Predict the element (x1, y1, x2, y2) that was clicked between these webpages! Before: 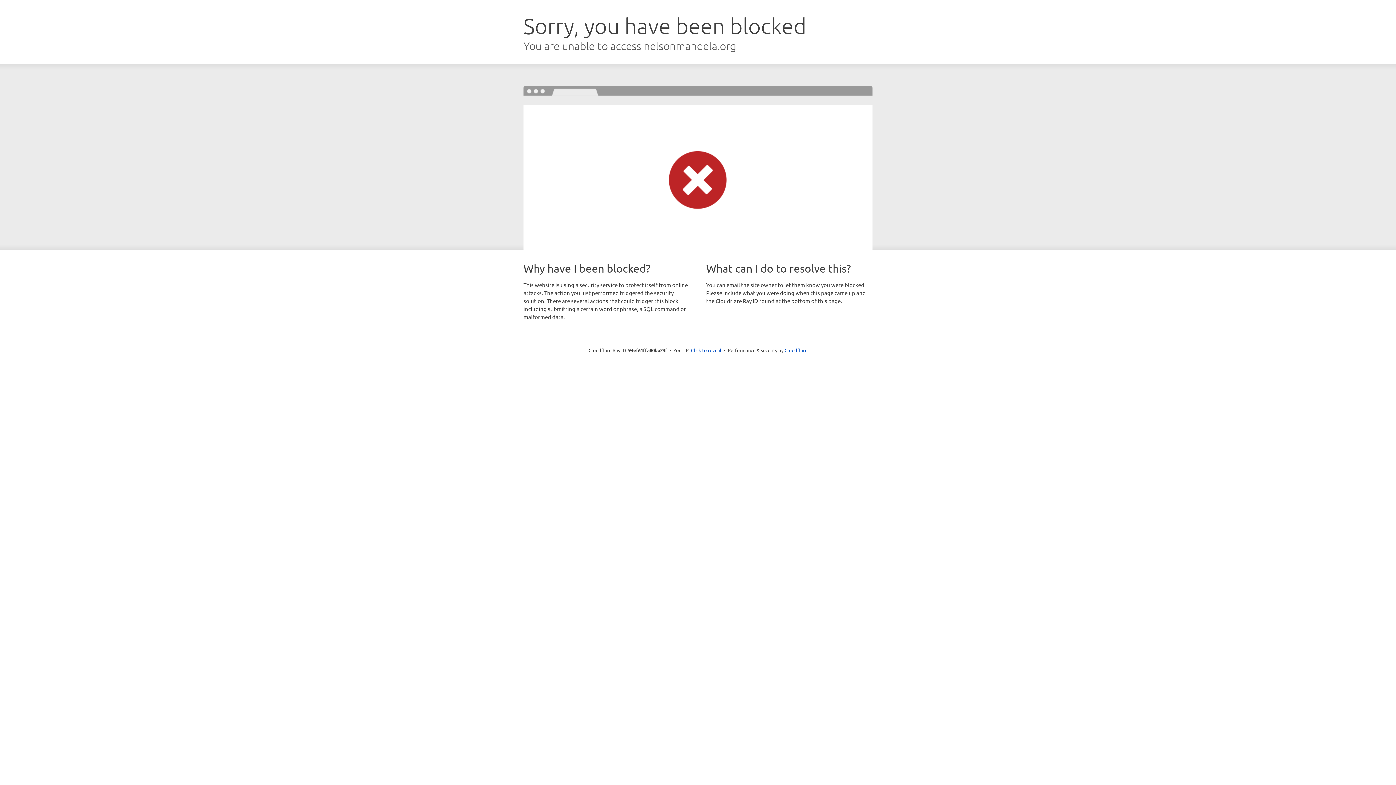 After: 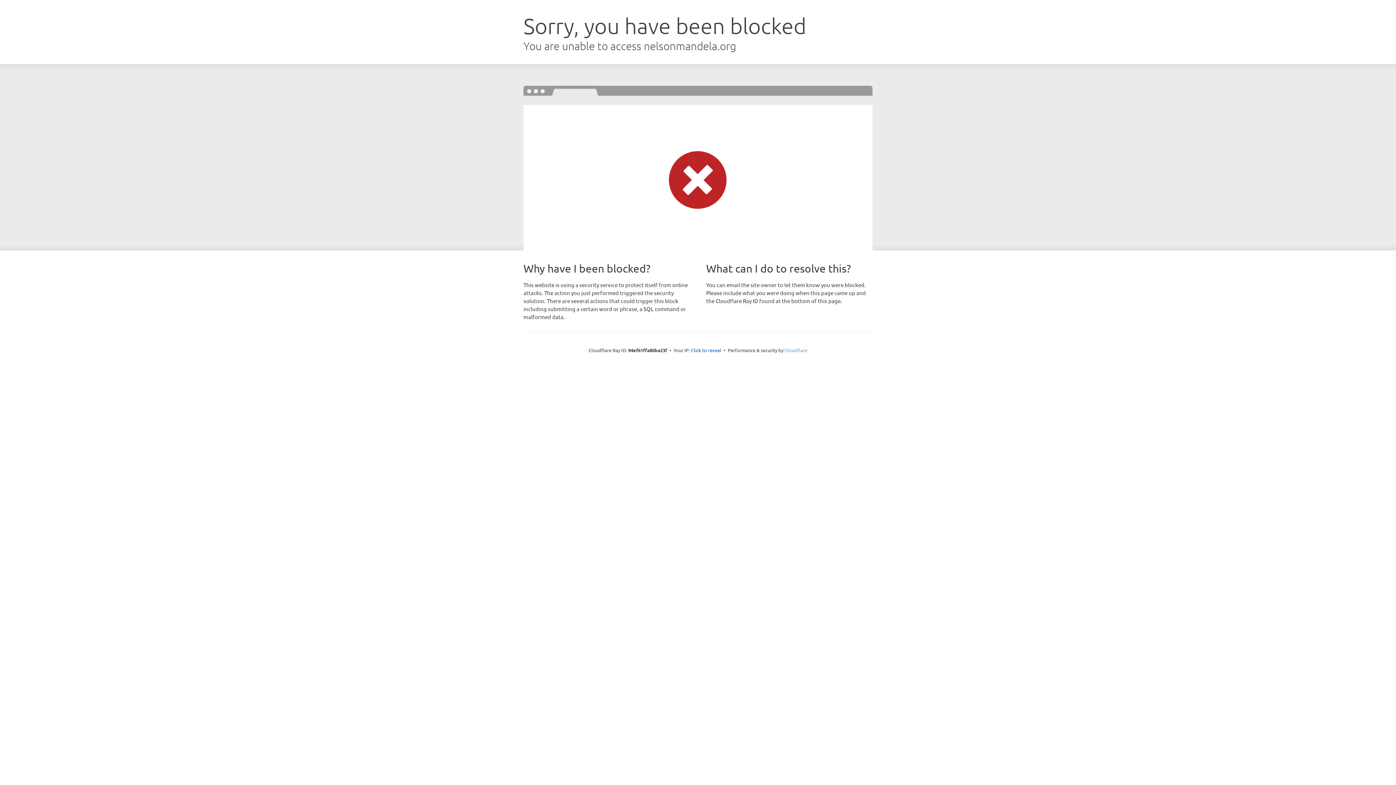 Action: label: Cloudflare bbox: (784, 347, 807, 353)